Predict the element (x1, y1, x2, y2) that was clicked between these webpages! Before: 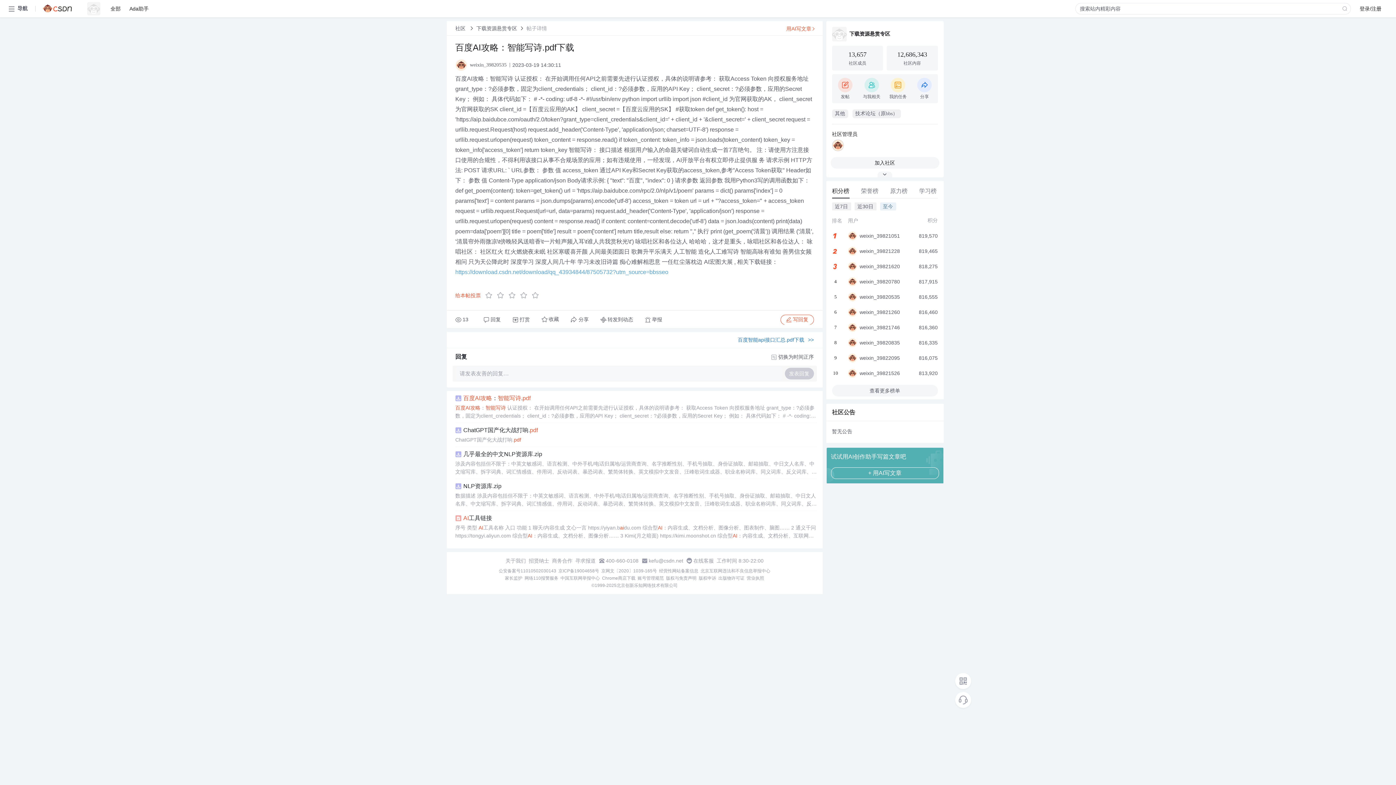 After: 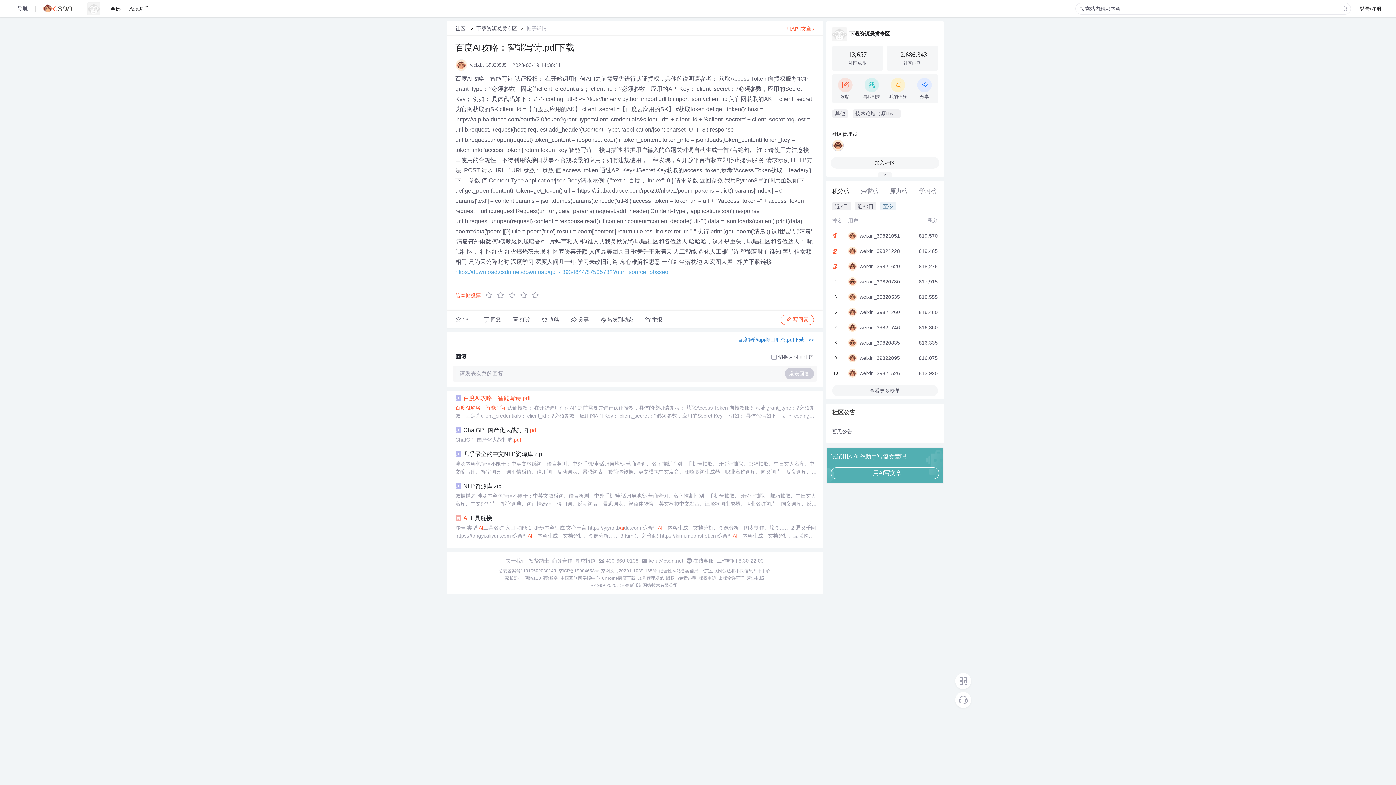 Action: label: 数据描述 涉及内容包括但不限于：中英文敏感词、语言检测、中外手机/电话归属地/运营商查询、名字推断性别、手机号抽取、身份证抽取、邮箱抽取、中日文人名库、中文缩写库、拆字词典、词汇情感值、停用词、反动词表、暴恐词表、繁简体转换、英文模拟中文发音、汪峰歌词生成器、职业名称词库、同义词库、反义词库、否定词库、汽车品牌词库、汽车零件词库、连续英文切割、各种中文词向量、公司名字大全、古诗词库、IT词库、财经词库、成语词库、地名词库、历史名人词库、诗词词库、医学词库、饮食词库、法律词库、汽车词库、动物词库、中文聊天语料、中文谣言数据、百度中文问答数据集、句子相似度匹配算法集合、bert资源、文本生成&摘要相关工具、cocoNLP信息抽取工具、国内电话号码正则匹配、清华大学XLORE:中英文跨语言百科知识图谱、清华大学人工智能技术系列报告、自然语言生成、NLU太难了系列、自动对联数据及机器人、用户名黑名单列表、罪名法务名词及分类模型、微信公众号语料、cs224n深度学习自然语言处理课程、中文手写汉字识别、中文自然语言处理 语料/数据集、变量命名神器、分词语料库+代码、任务型对话英文数据集、ASR 语音数据集 + 基于深度学习的中文语音识别系统、笑声检测器、Microsoft多语言数字/单位/如日期时间识别包、中华新华字典数据库及api(包括常用歇后语、成语、词语和汉字)、文档图谱自动生成、SpaCy 中文模型、Common Voice语音识别数据集新版、神经网络关系抽取、基于bert的命名实体识别、关键词(Keyphrase)抽取包pke、基于医疗领域知识图谱的问答系统、基于依存句法与语义角色标注的事件三元组抽取、依存句法分析4万句高质量标注数据、cnocr：用来做中文OCR的Python3包、中文人物关系知识图谱项目、中文nlp竞赛项目及代码汇总、中文字符数据、speech-aligner: 从“人声语音”及其“语言文本”产生音素级别时间对齐标注的工具、AmpliGraph: 知识图谱表示学习(Python)库：知识图谱概念链接预测、Scattertext 文本可视化(python)、语言/知识表示工具：BERT & ERNIE、中文对比英文自然语言处理NLP的区别综述、Synonyms中文近义词工具包、HarvestText领域自适应文本挖掘工具（新词发现-情感分析-实体链接等）、word2word：(Python)方便易用的多语言词-词对集：62种语言/3,564个多语言对、语音识别语料生成工具：从具有音频/字幕的在线视频创建自动语音识别(ASR)语料库、构建医疗实体识别的模型（包含词典和语料标注）、单文档非监督的关键词抽取、Kashgari中使用gpt-2语言模型、开源的金融投资数据提取工具、文本自动摘要库TextTeaser: 仅支持英文、人民日报语料处理工具集、一些关于自然语言的基本模型、基于14W歌曲知识库的问答尝试–功能包括歌词接龙and已知歌词找歌曲以及歌曲歌手歌词三角关系的问答、基于Siamese bilstm模型的相似句子判定模型并提供训练数据集和测试数据集、用Transformer编解码模型实现的根据Hacker News文章标题自动生成评论、用BERT进行序列标记和文本分类的模板代码、LitBank：NLP数据集——支持自然语言处理和计算人文学科任务的100部带标记英文小说语料、百度开源的基准信息抽取系统、虚假新闻数据集、Facebook: LAMA语言模型分析，提供Transformer-XL/BERT/ELMo/GPT预训练语言模型的统一访问接口、CommonsenseQA：面向常识的英文QA挑战、中文知识图谱资料、数据及工具、各大公司内部里大牛分享的技术文档 PDF 或者 PPT、自然语言生成SQL语句（英文）、中文NLP数据增强（EDA）工具、英文NLP数据增强工具 、基于医药知识图谱的智能问答系统、京东商品知识图谱、基于mongodb存储的军事领域知识图谱问答项目、基于远监督的中文关系抽取、语音情感分析、中文ULMFiT-情感分析-文本分类-语料及模型、一个拍照做题程序、世界各国大规模人名库、一个利用有趣中文语料库 qingyun 训练出来的中文聊天机器人、中文聊天机器人seqGAN、省市区镇行政区划数据带拼音标注、教育行业新闻语料库包含自动文摘功能、开放了对话机器人-知识图谱-语义理解-自然语言处理工具及数据、中文知识图谱：基于百度百科中文页面-抽取三元组信息-构建中文知识图谱、masr: 中文语音识别-提供预训练模型-高识别率、Python音频数据增广库、中文全词覆盖BERT及两份阅读理解数据、ConvLab：开源多域端到端对话系统平台、中文自然语言处理数据集、基于最新版本rasa搭建的对话系统、基于 bbox: (455, 492, 816, 508)